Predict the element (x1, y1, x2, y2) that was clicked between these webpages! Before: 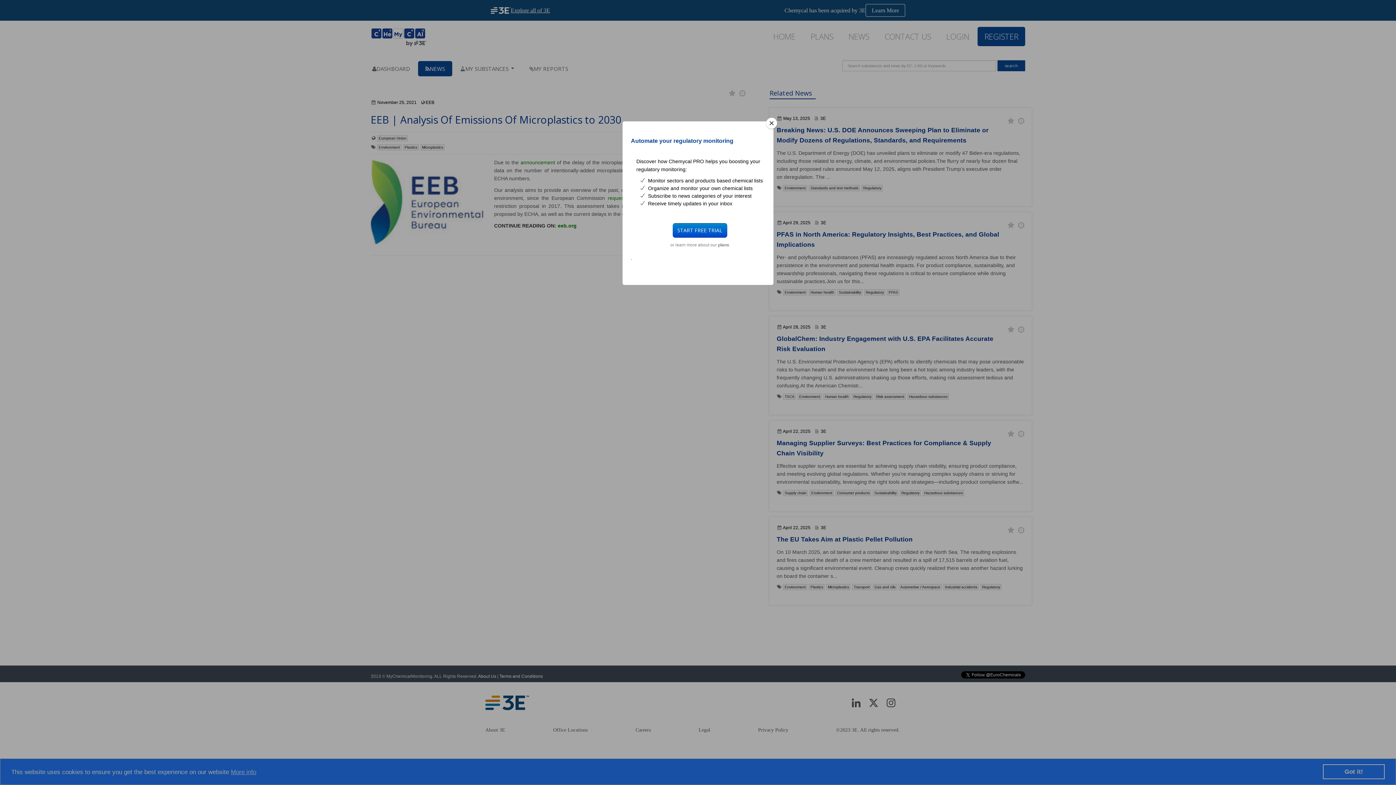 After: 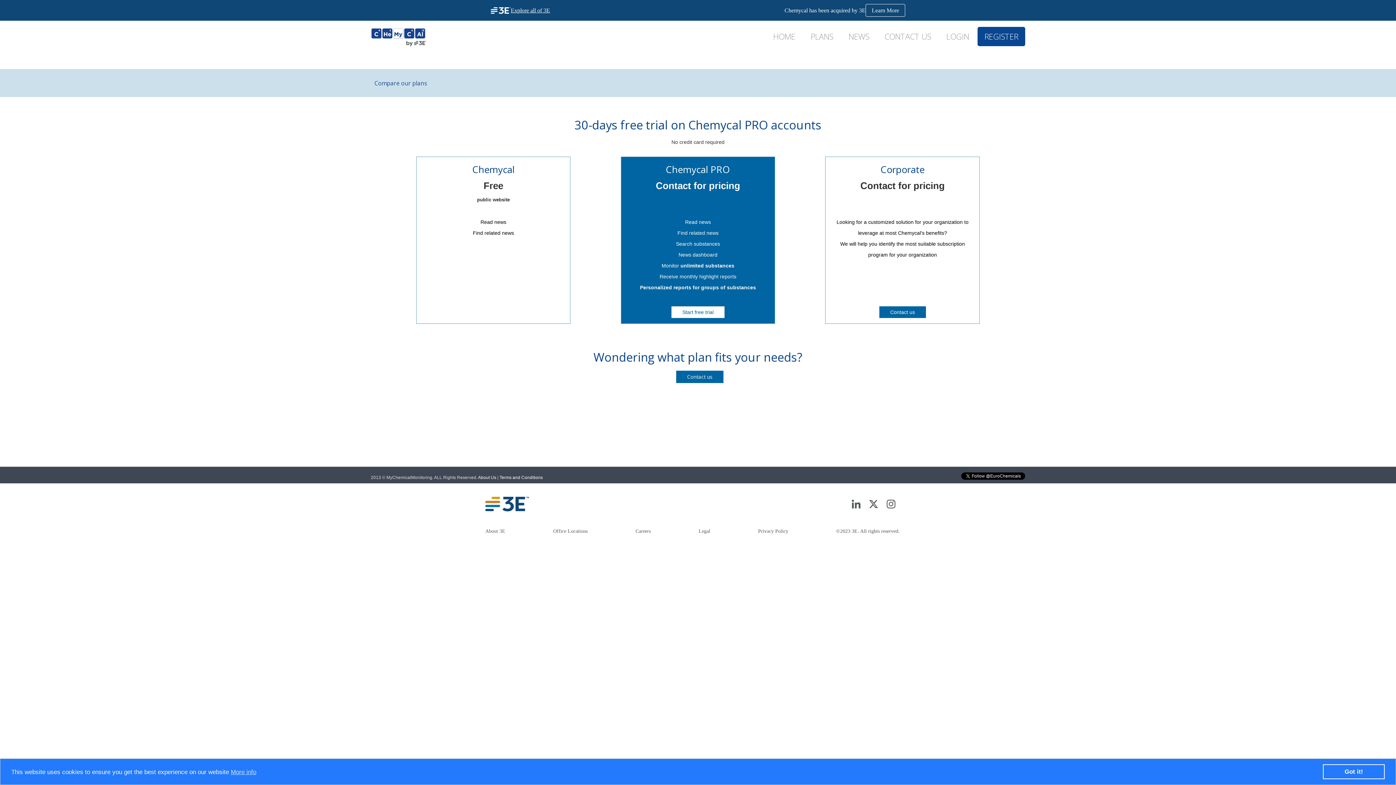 Action: label:  plans bbox: (717, 242, 729, 247)